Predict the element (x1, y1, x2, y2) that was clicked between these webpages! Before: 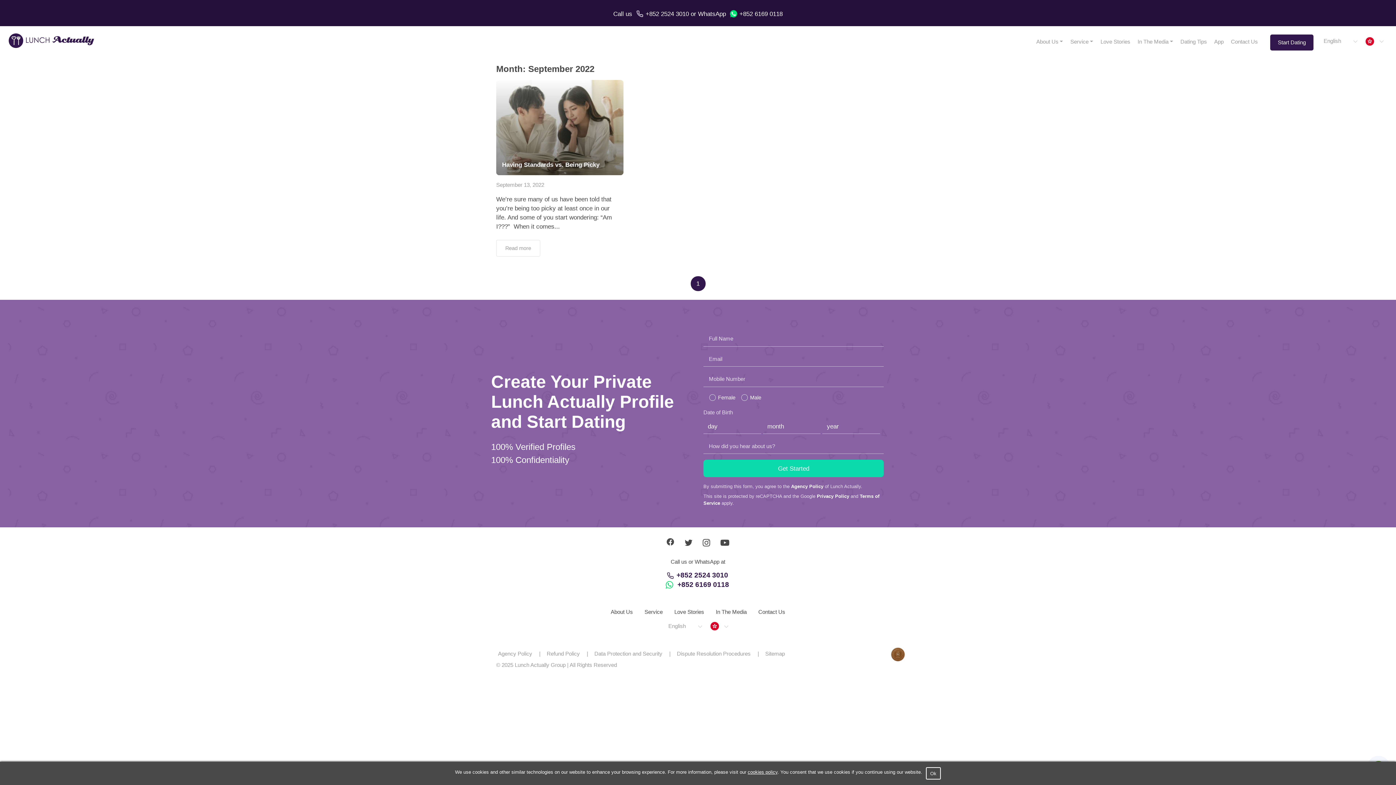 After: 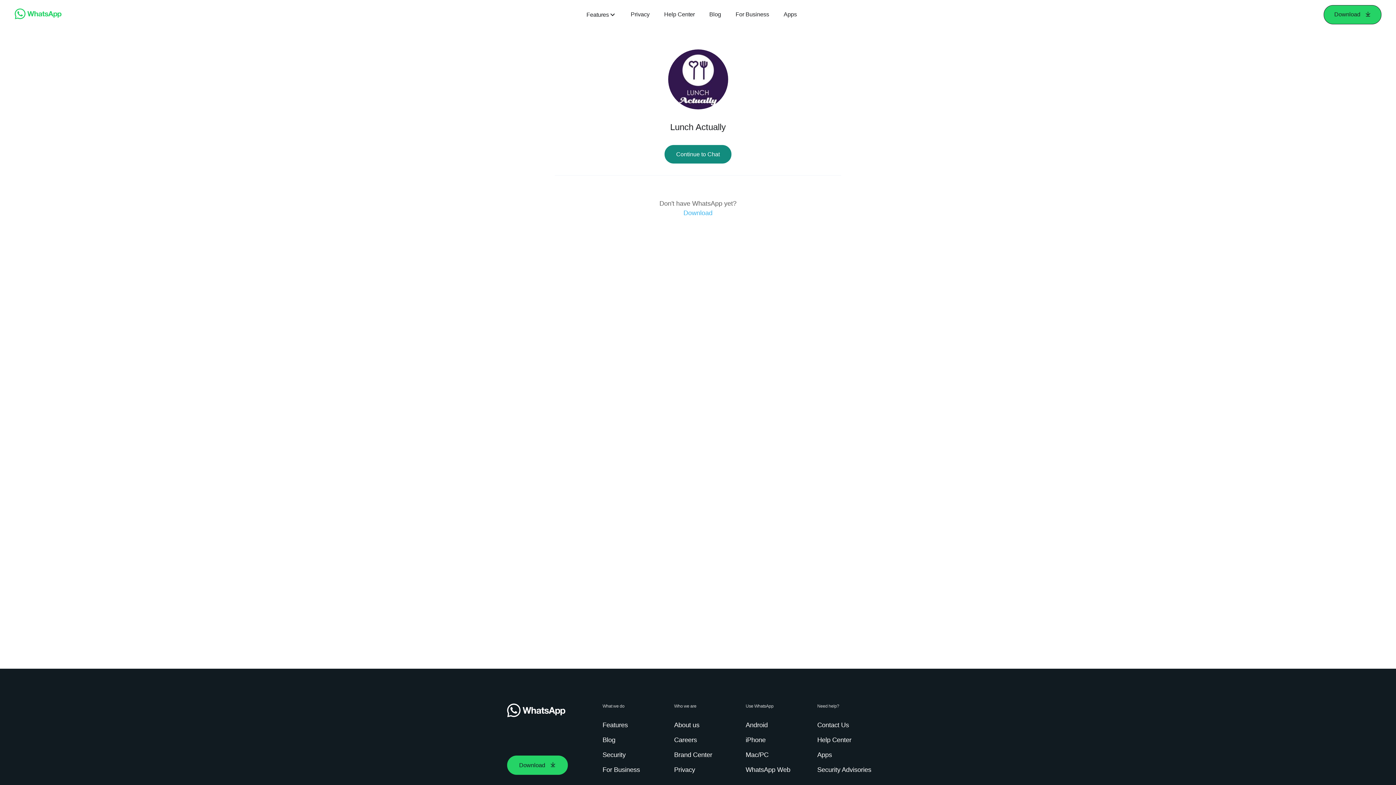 Action: label: WhatsApp bbox: (698, 10, 726, 17)